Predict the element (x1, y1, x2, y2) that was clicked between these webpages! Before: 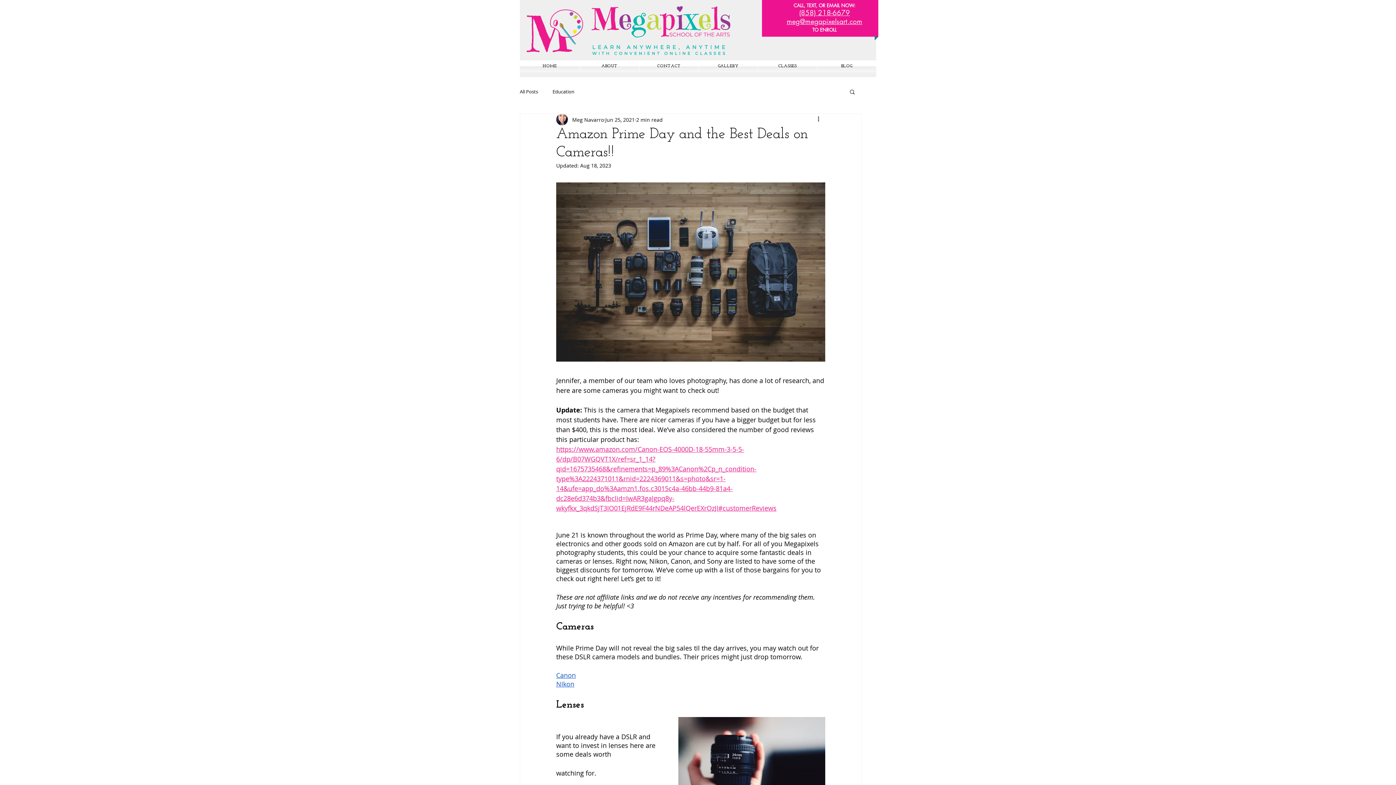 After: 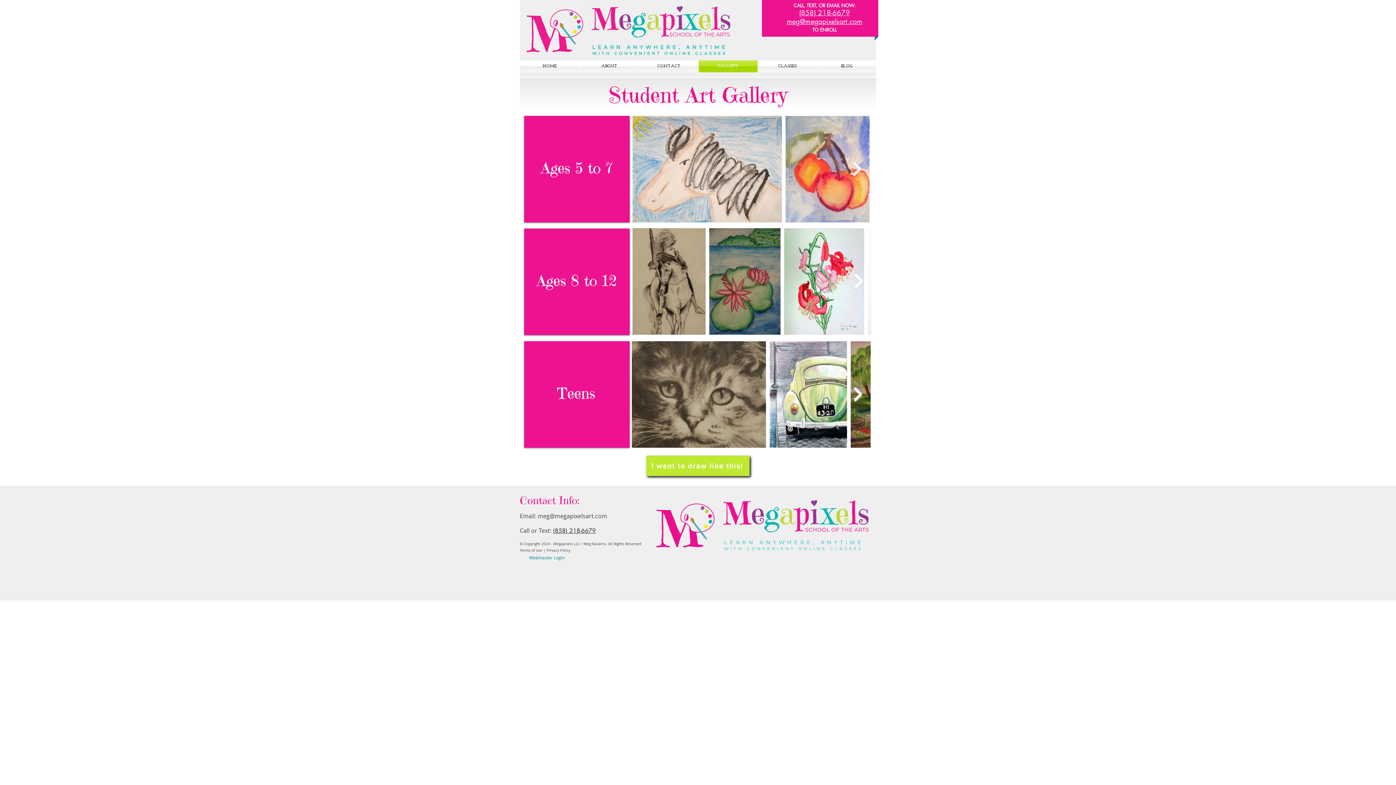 Action: label: GALLERY bbox: (698, 60, 757, 72)